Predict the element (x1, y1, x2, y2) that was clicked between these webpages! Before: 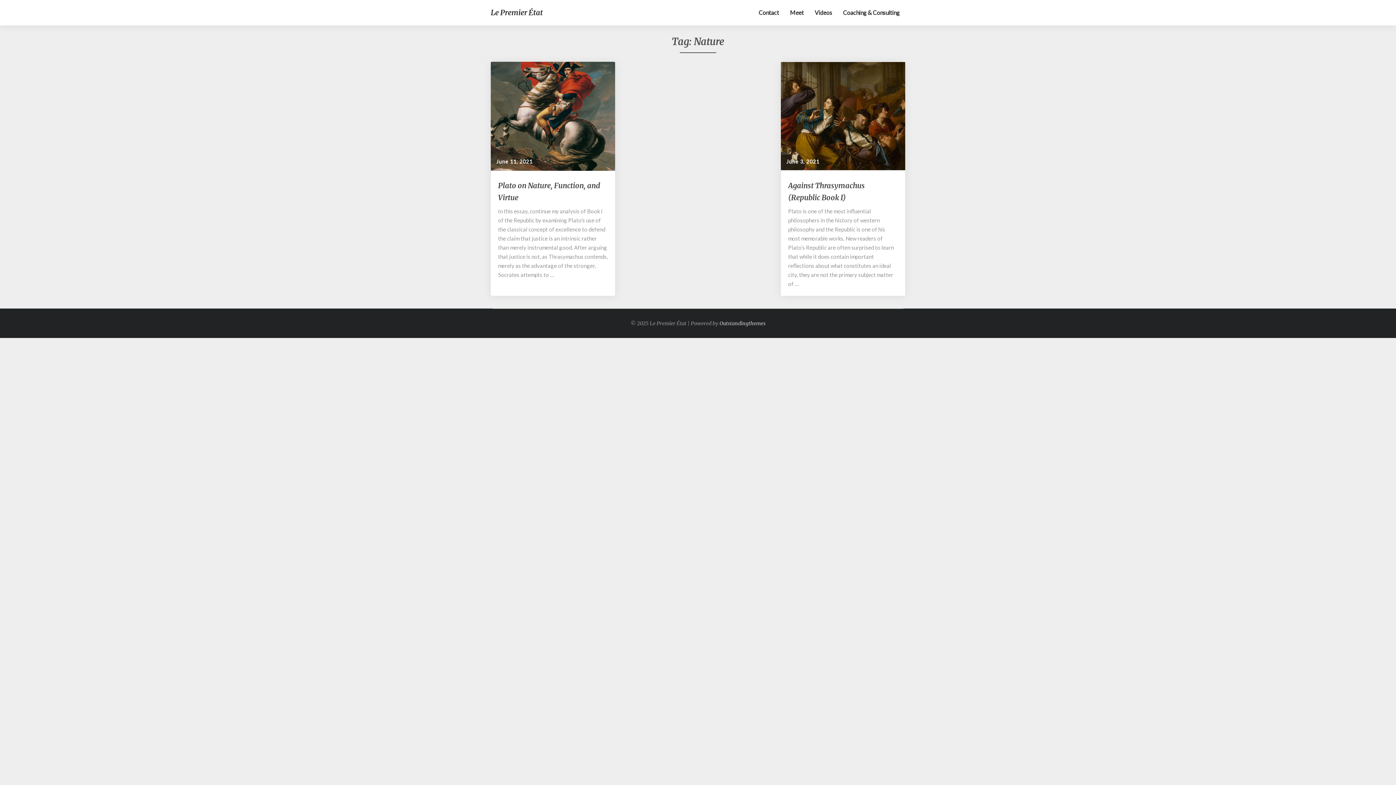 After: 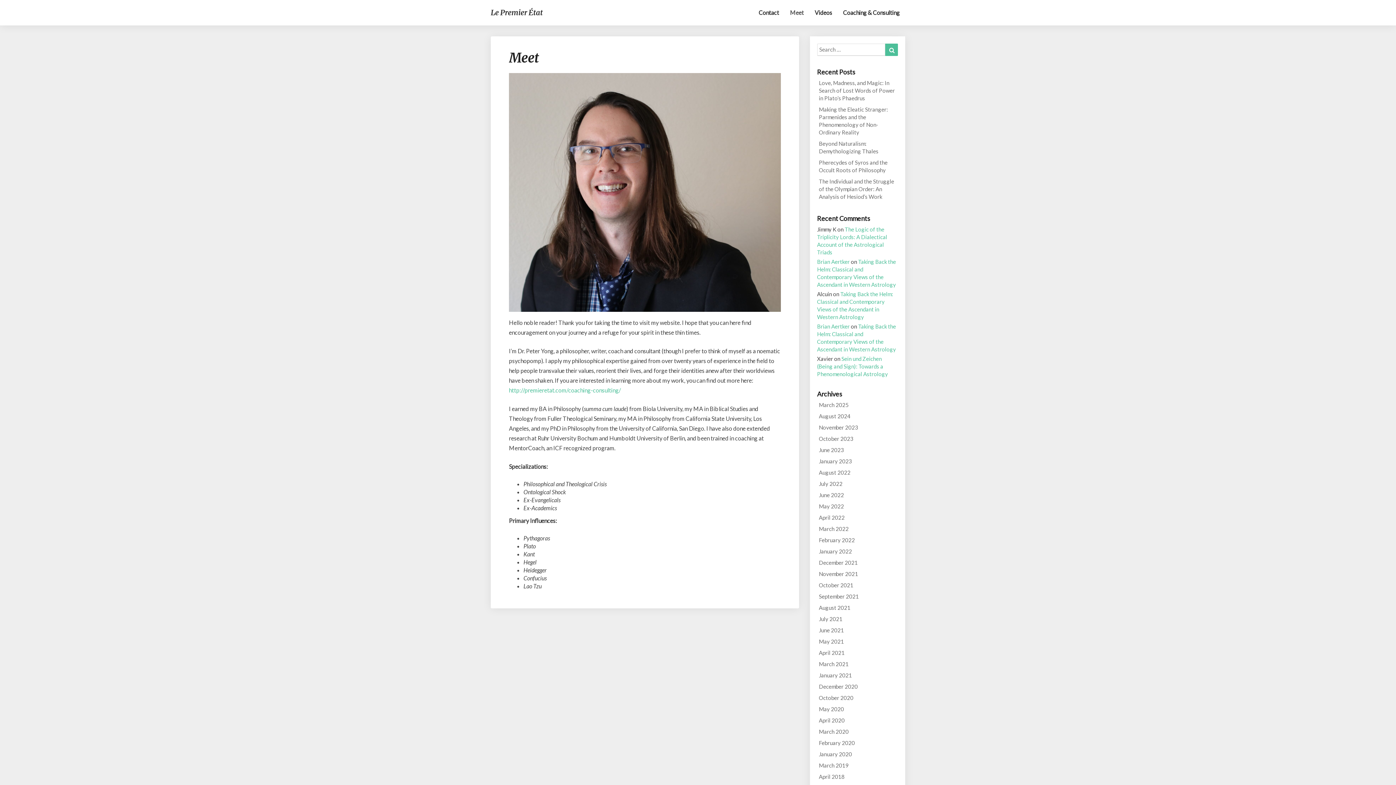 Action: bbox: (784, 0, 809, 25) label: Meet